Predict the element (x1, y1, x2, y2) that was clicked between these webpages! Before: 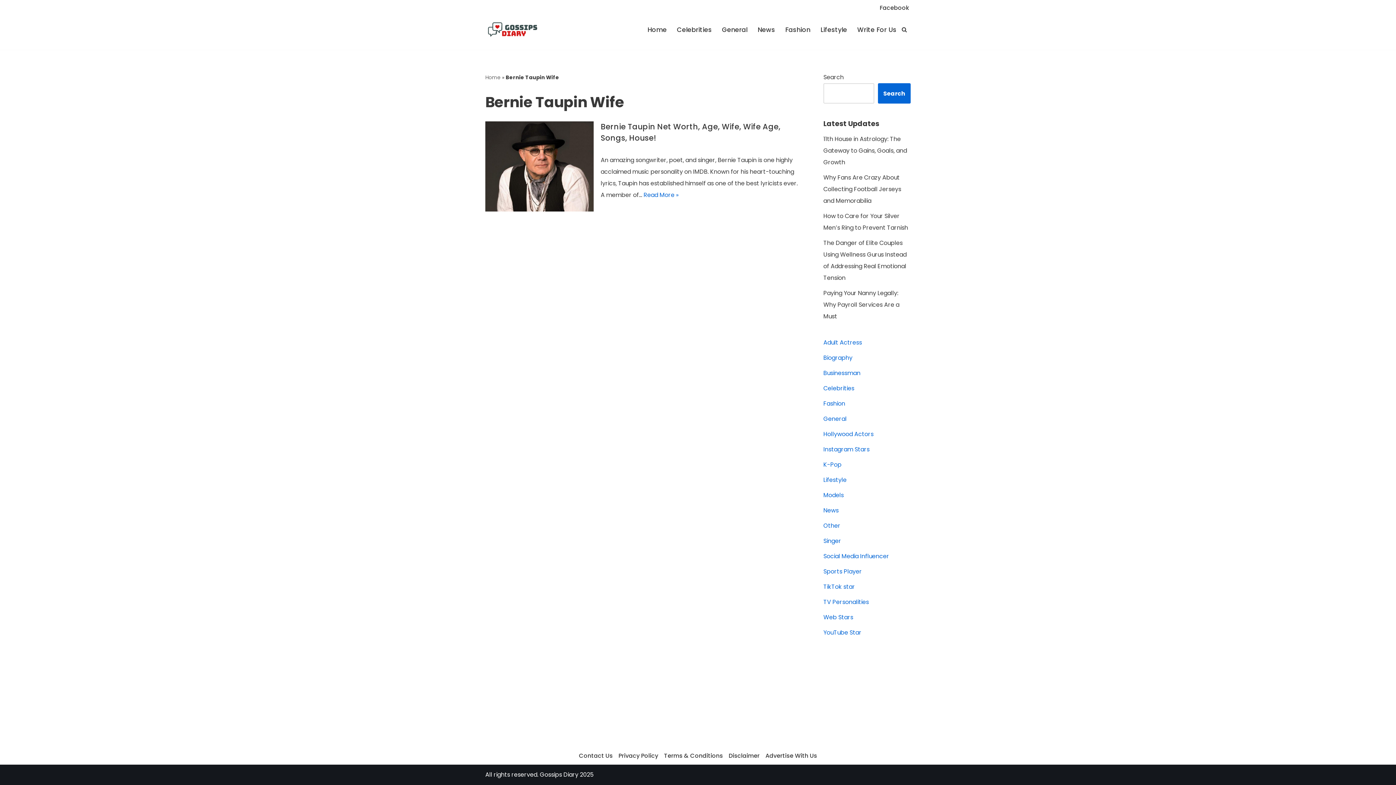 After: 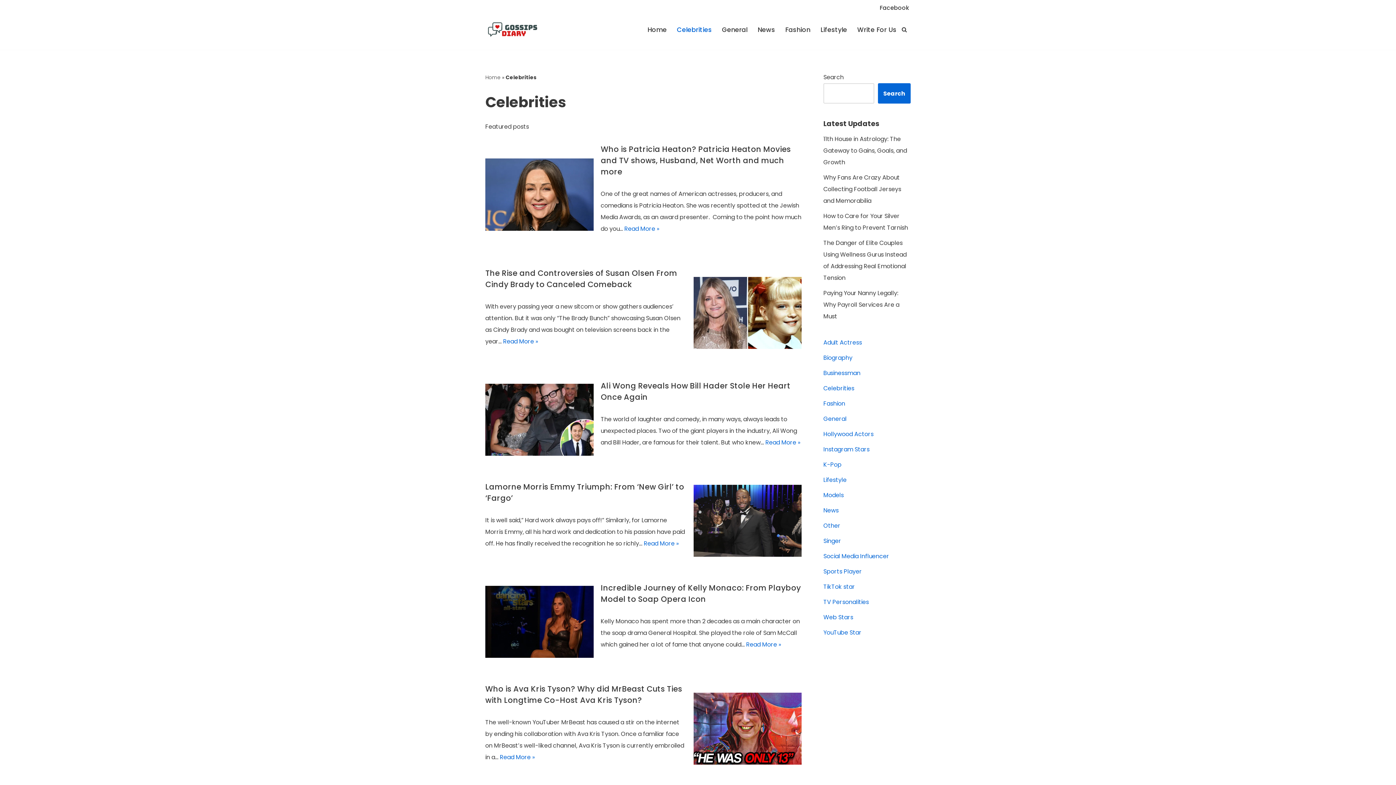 Action: label: Celebrities bbox: (677, 24, 712, 34)